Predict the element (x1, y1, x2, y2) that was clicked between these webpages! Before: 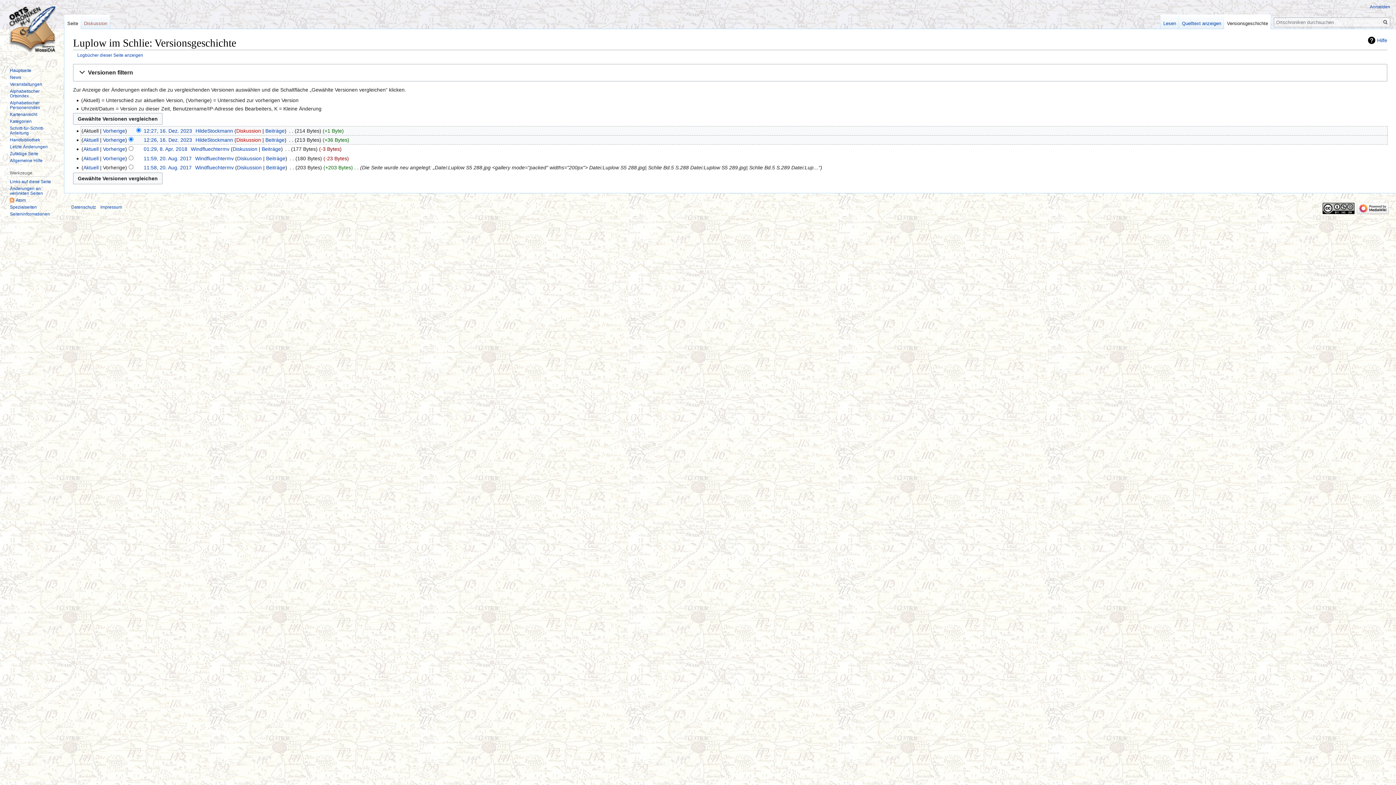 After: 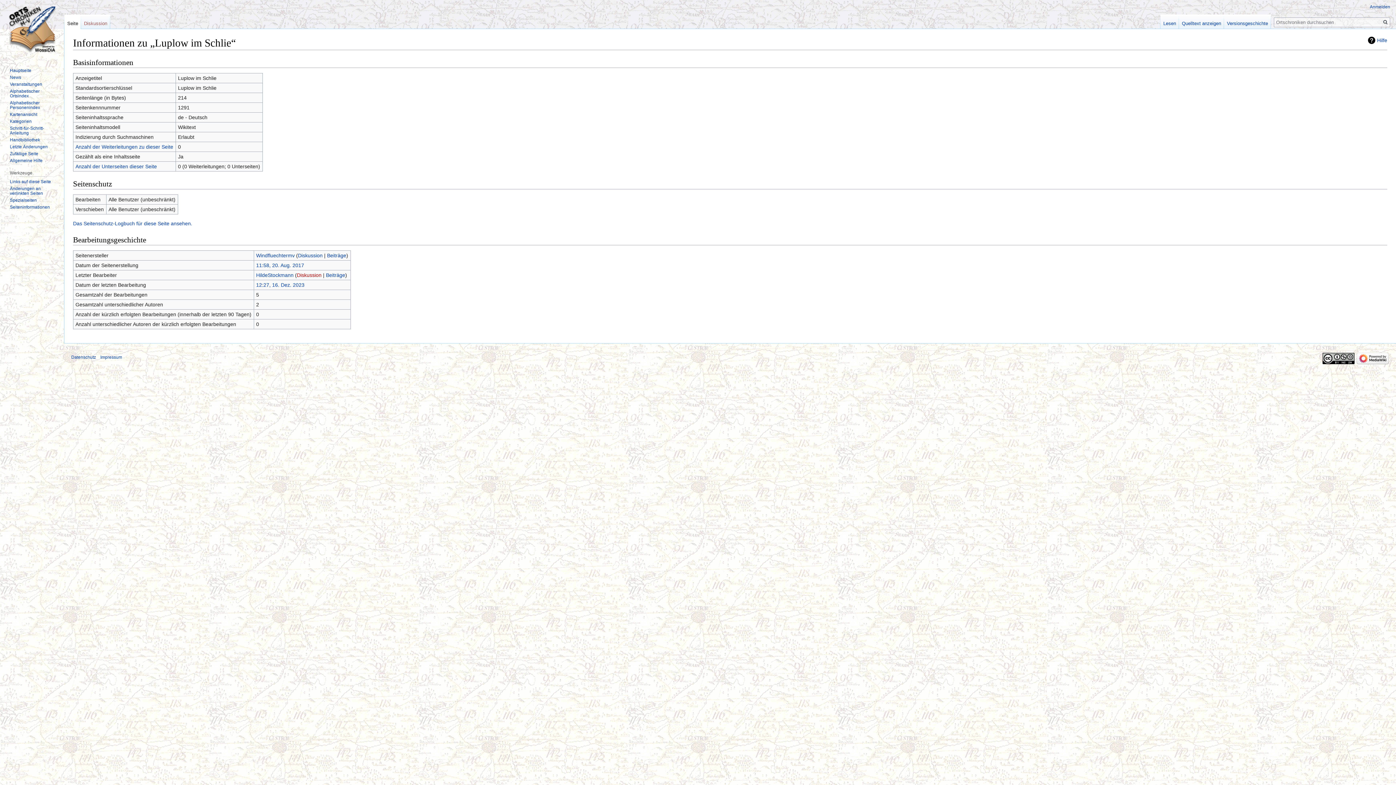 Action: bbox: (9, 211, 49, 216) label: Seiten­informationen